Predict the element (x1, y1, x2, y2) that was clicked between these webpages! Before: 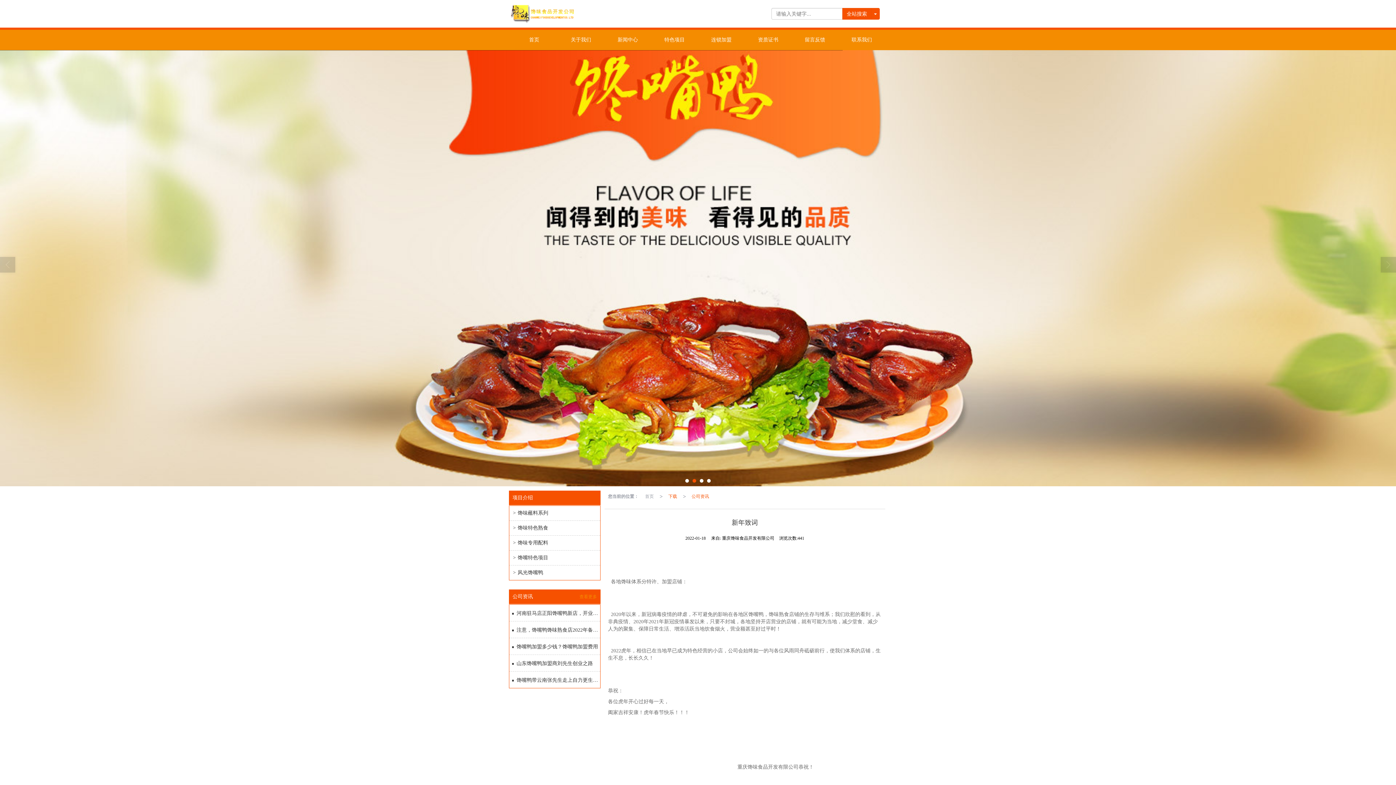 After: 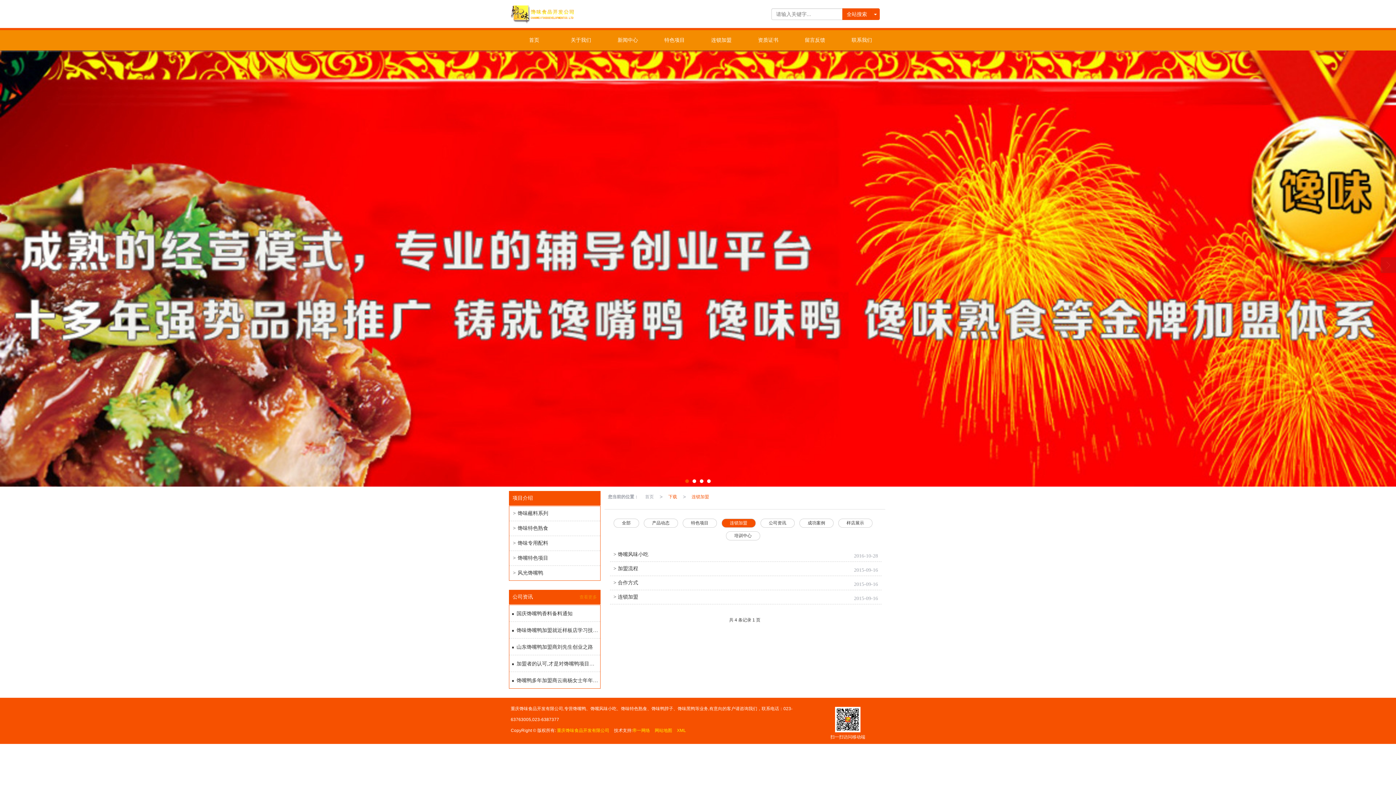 Action: bbox: (698, 29, 745, 50) label: 连锁加盟